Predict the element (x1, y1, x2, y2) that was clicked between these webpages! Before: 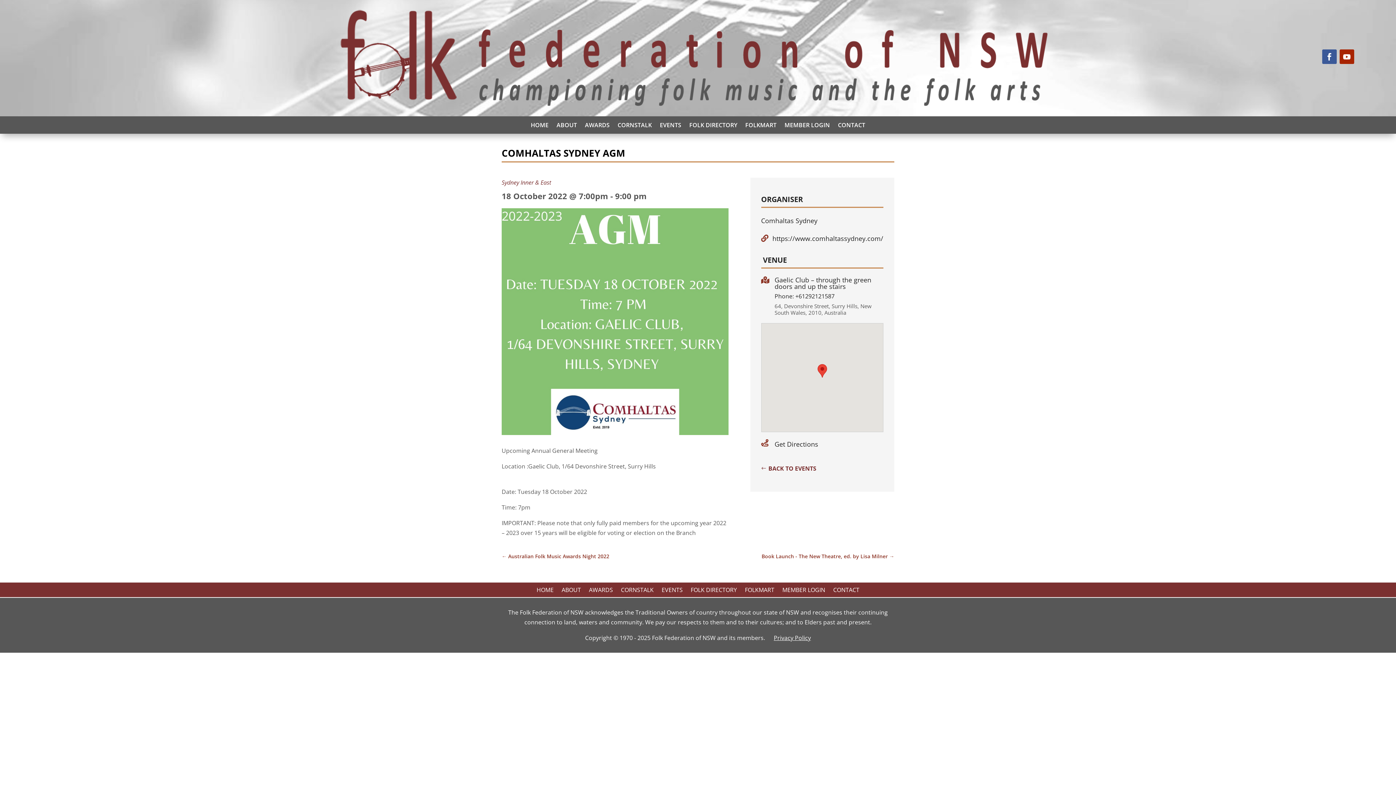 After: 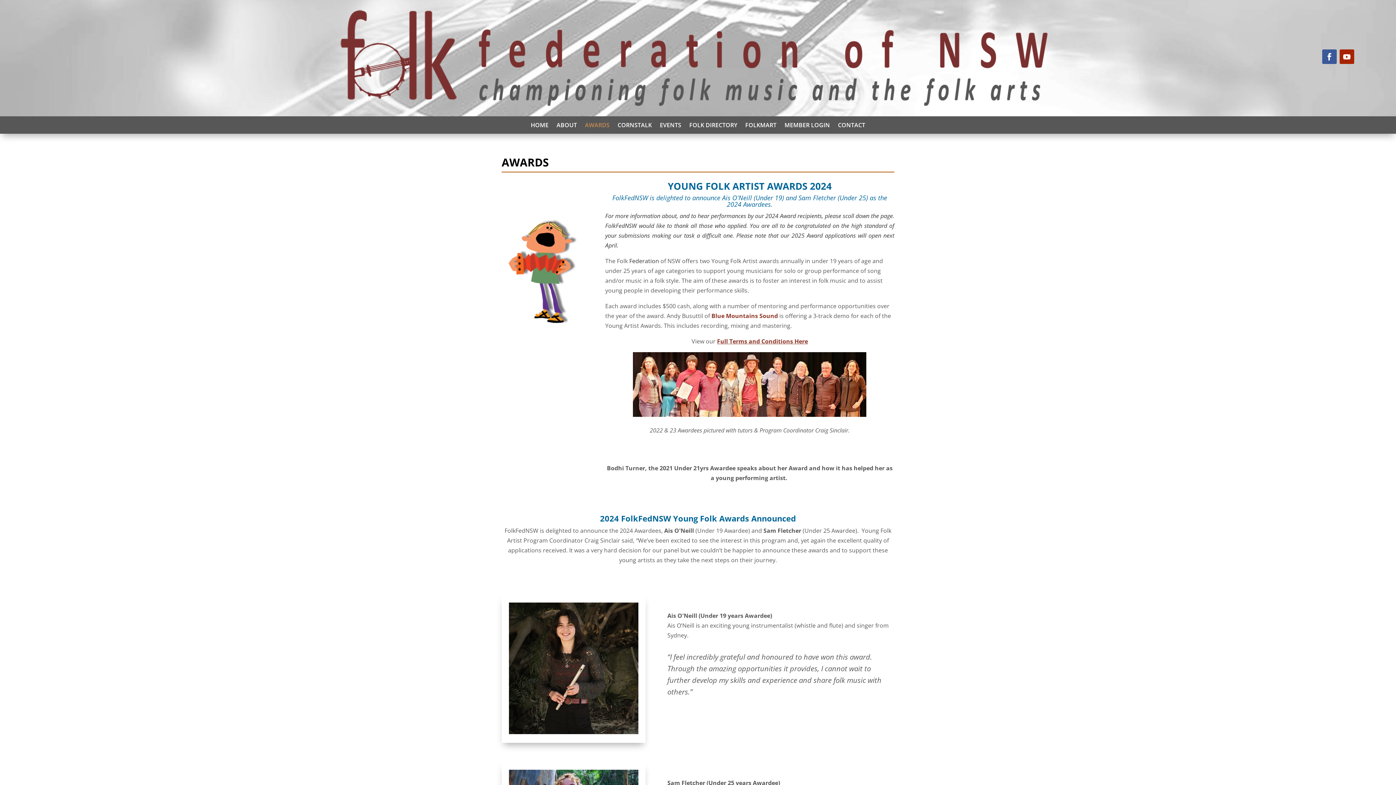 Action: label: AWARDS bbox: (585, 119, 609, 133)